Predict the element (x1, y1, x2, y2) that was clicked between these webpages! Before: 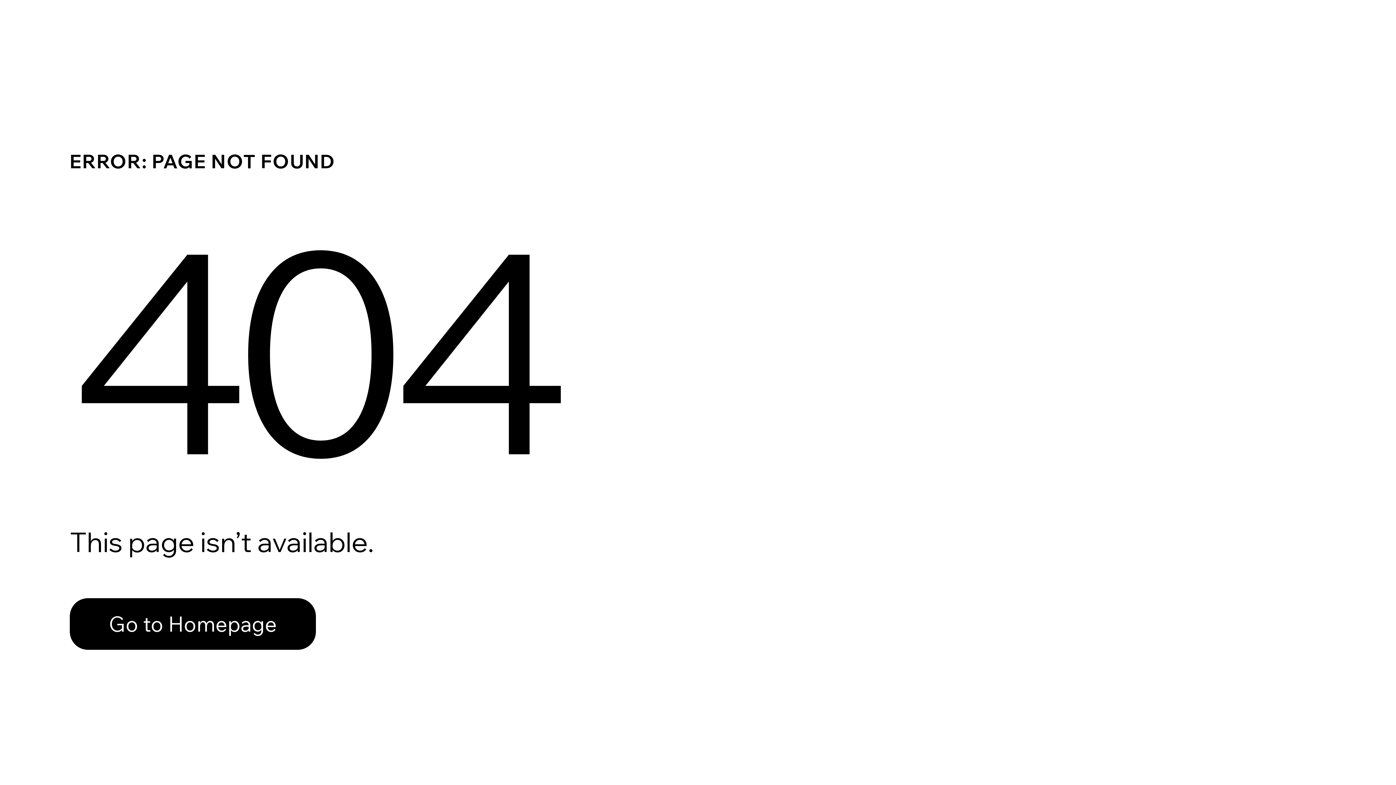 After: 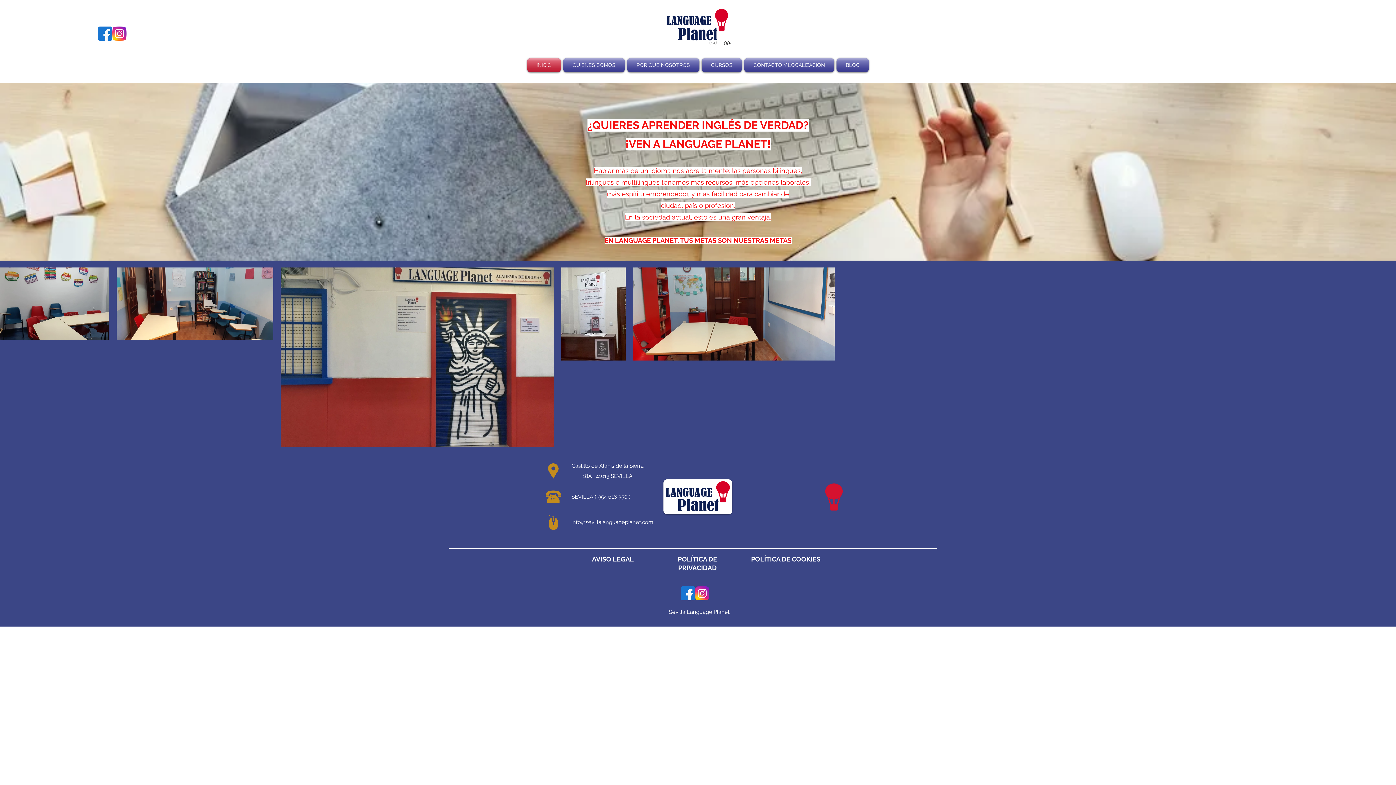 Action: label: Go to Homepage bbox: (69, 598, 316, 650)